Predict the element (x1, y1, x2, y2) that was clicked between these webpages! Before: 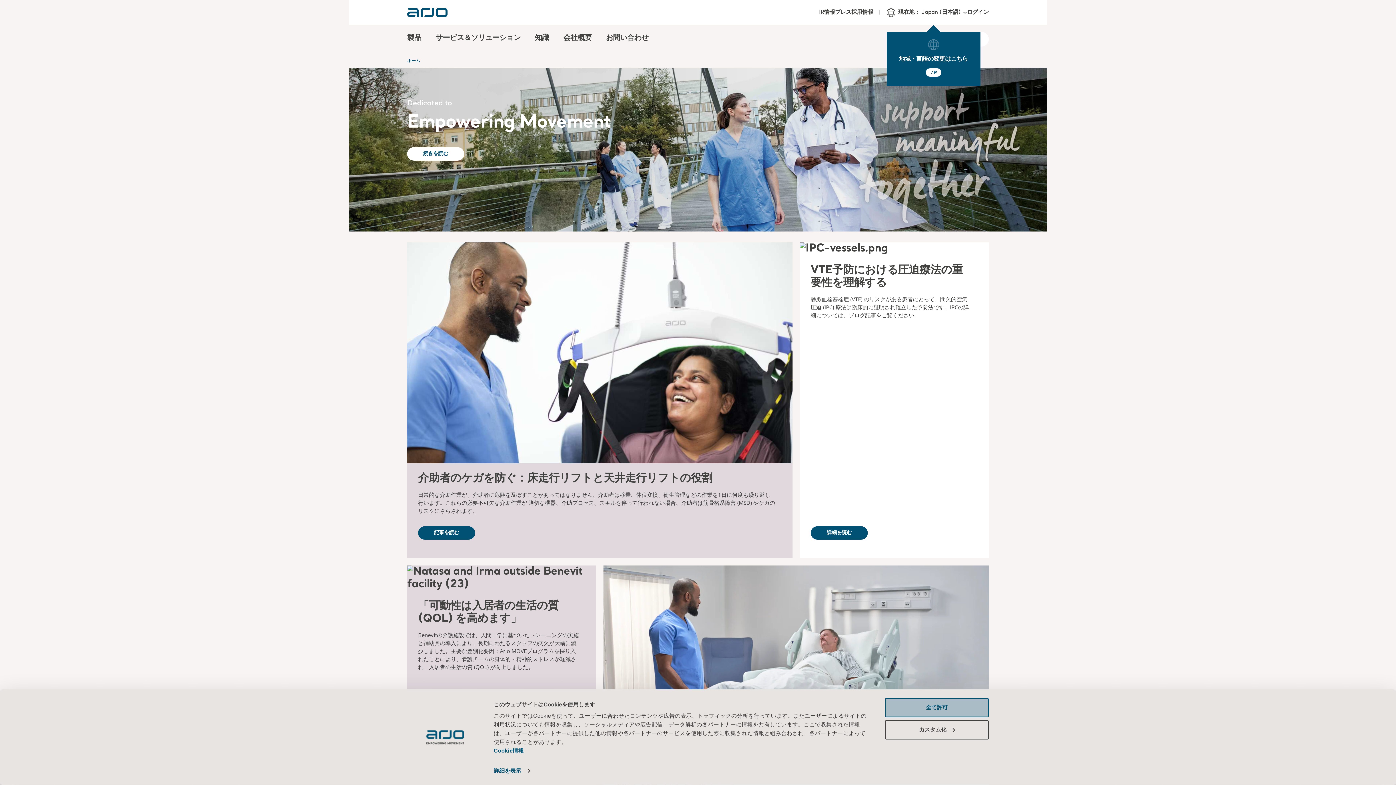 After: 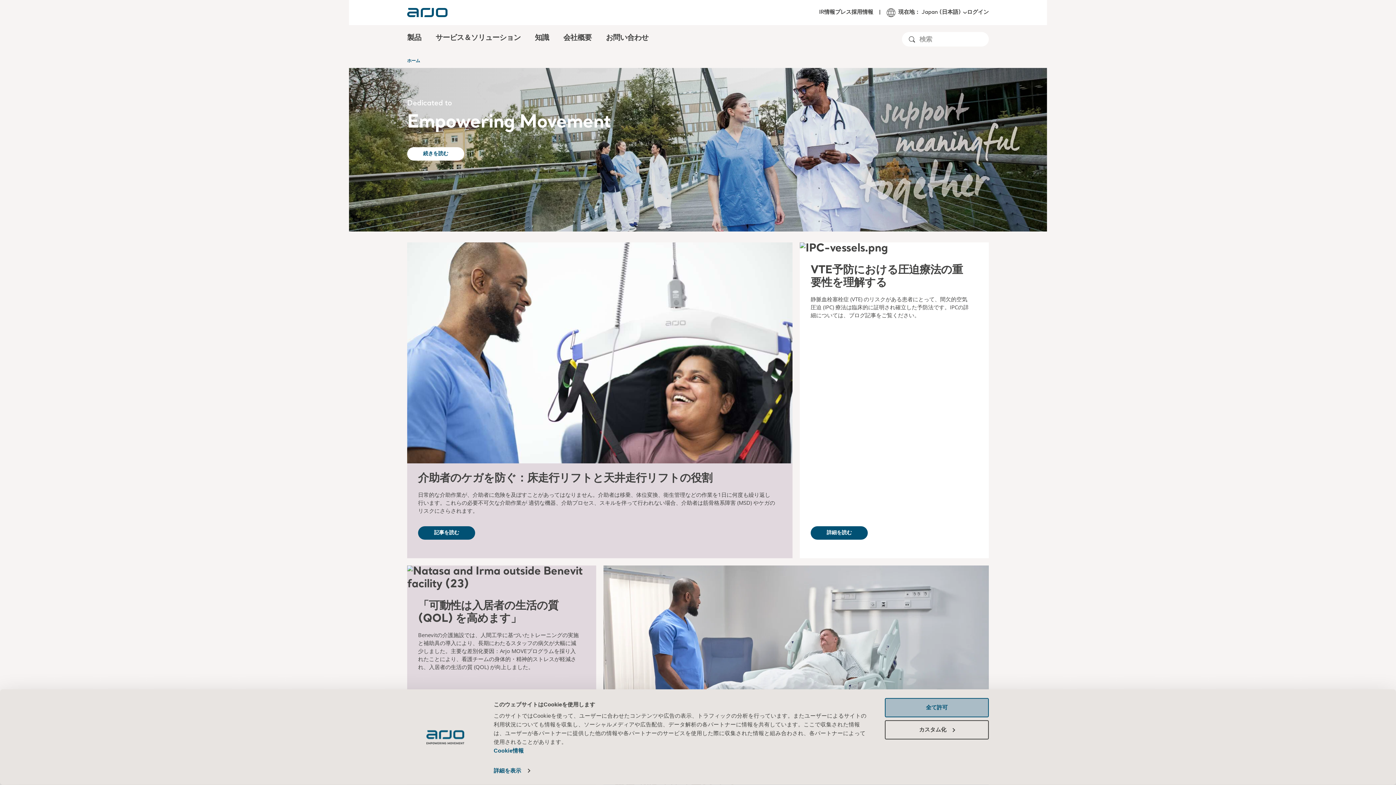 Action: bbox: (926, 68, 941, 76) label: 了解